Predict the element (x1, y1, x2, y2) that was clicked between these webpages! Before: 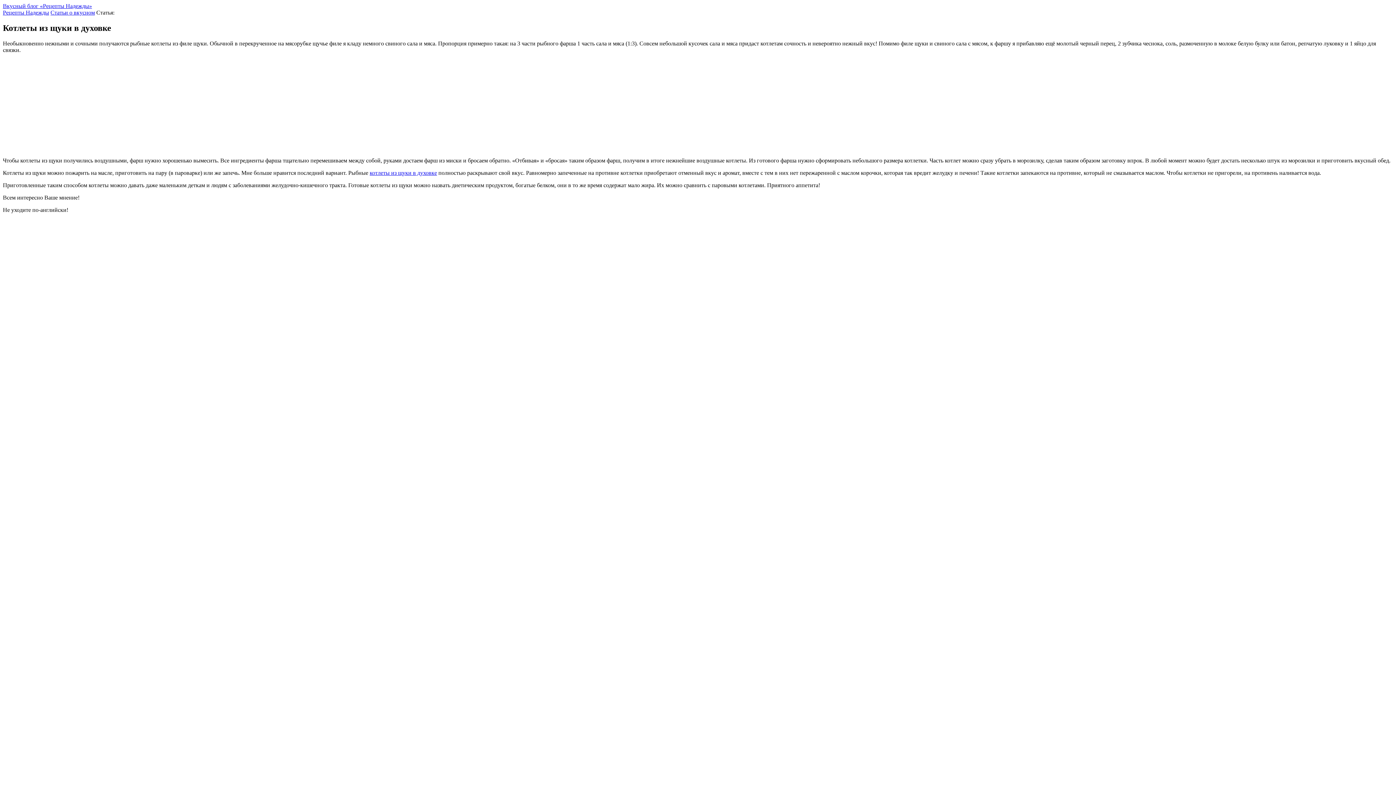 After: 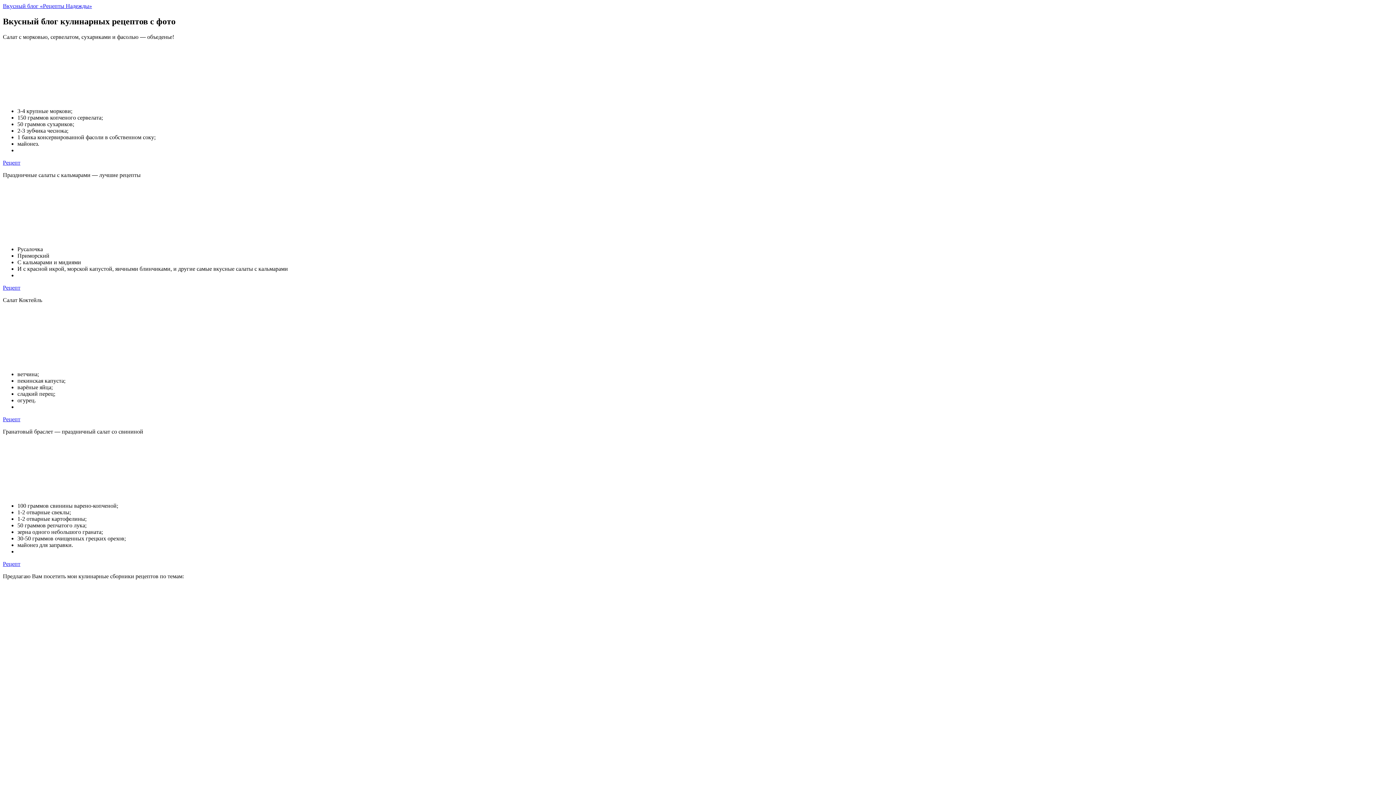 Action: bbox: (2, 2, 92, 9) label: Вкусный блог «Рецепты Надежды»